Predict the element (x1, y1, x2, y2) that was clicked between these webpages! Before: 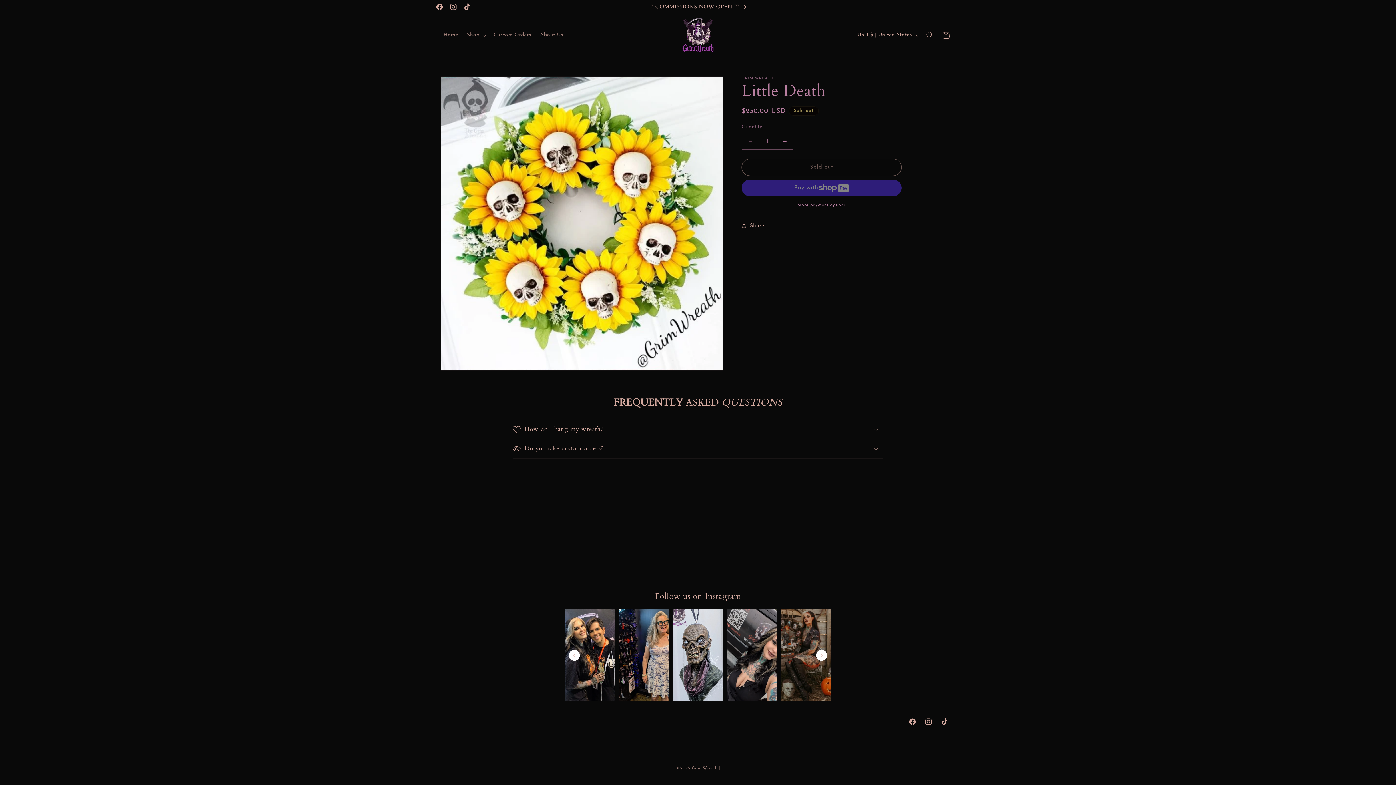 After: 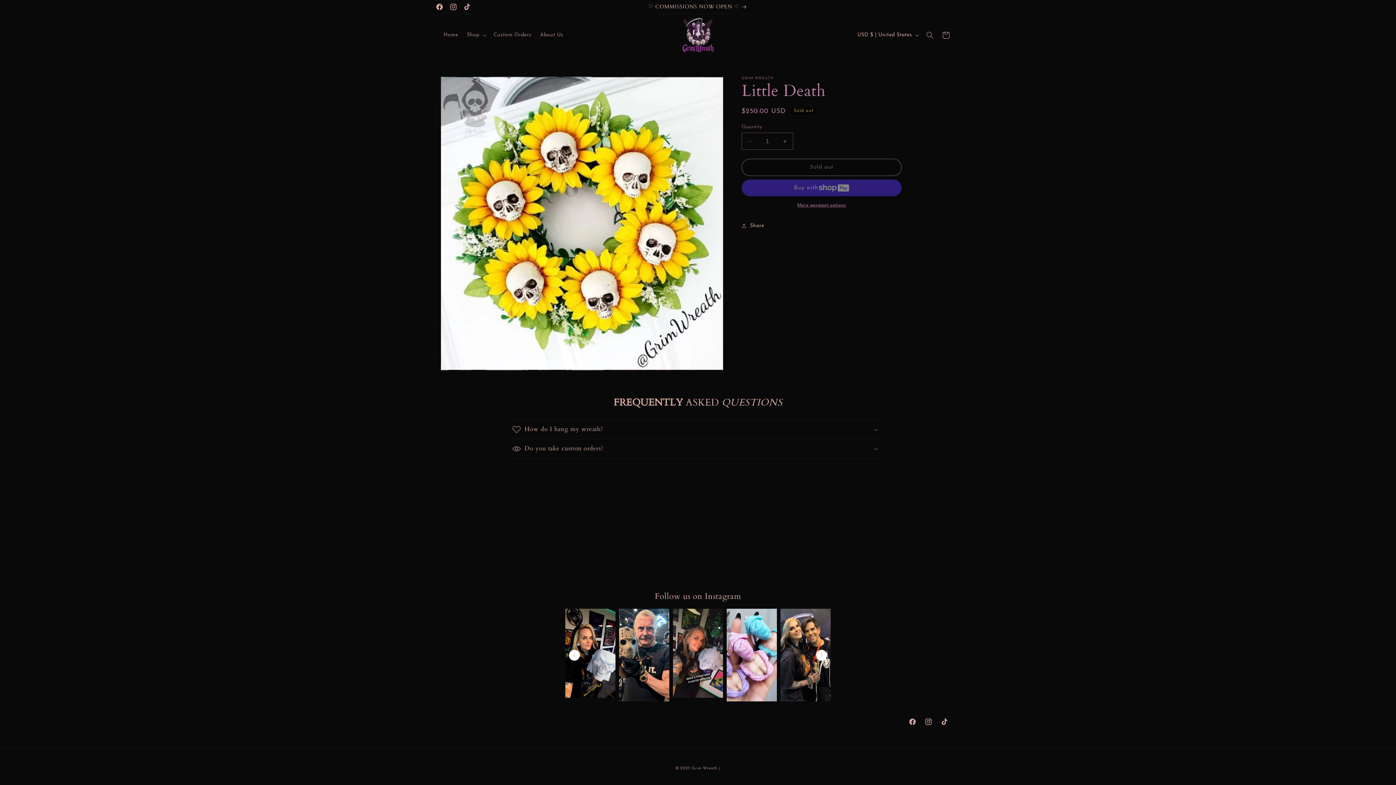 Action: label: More payment options bbox: (741, 202, 901, 208)